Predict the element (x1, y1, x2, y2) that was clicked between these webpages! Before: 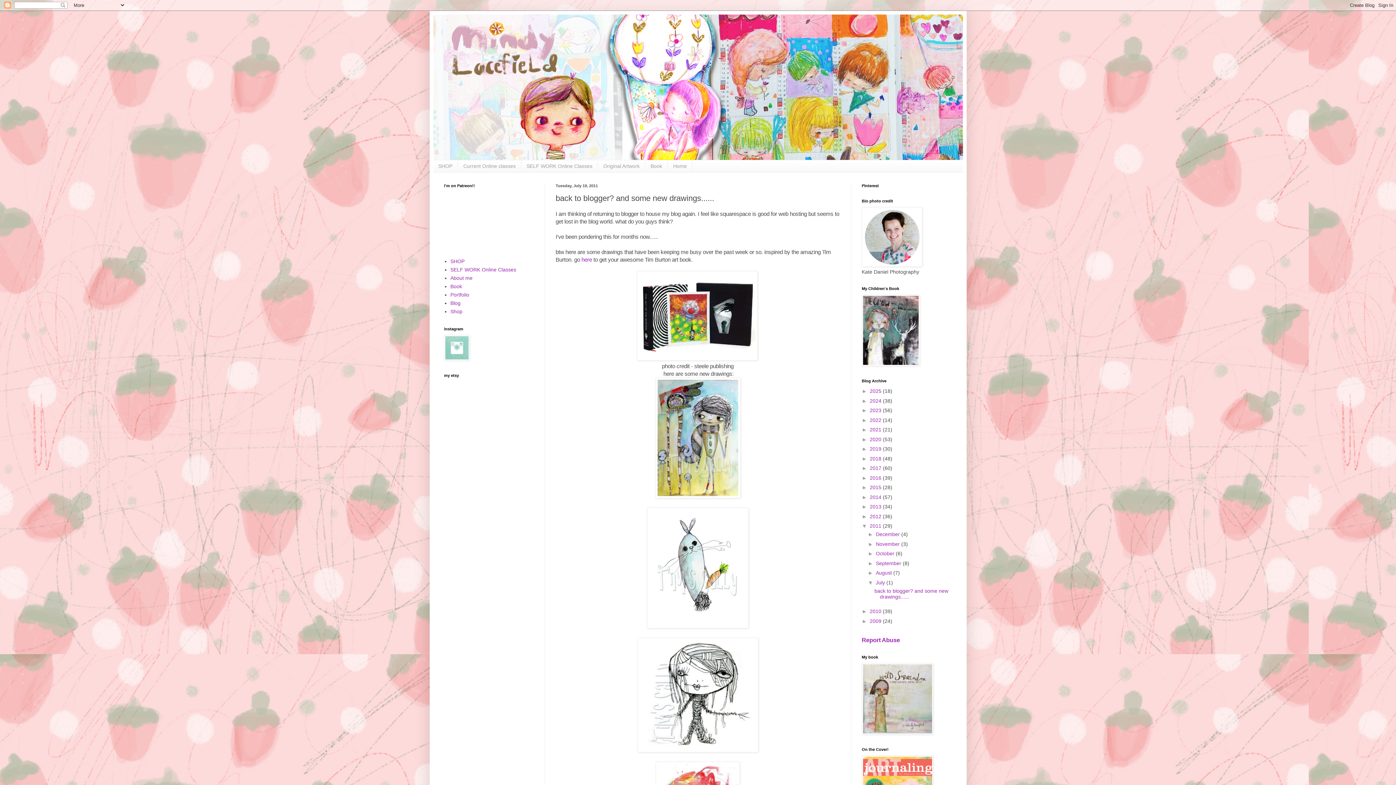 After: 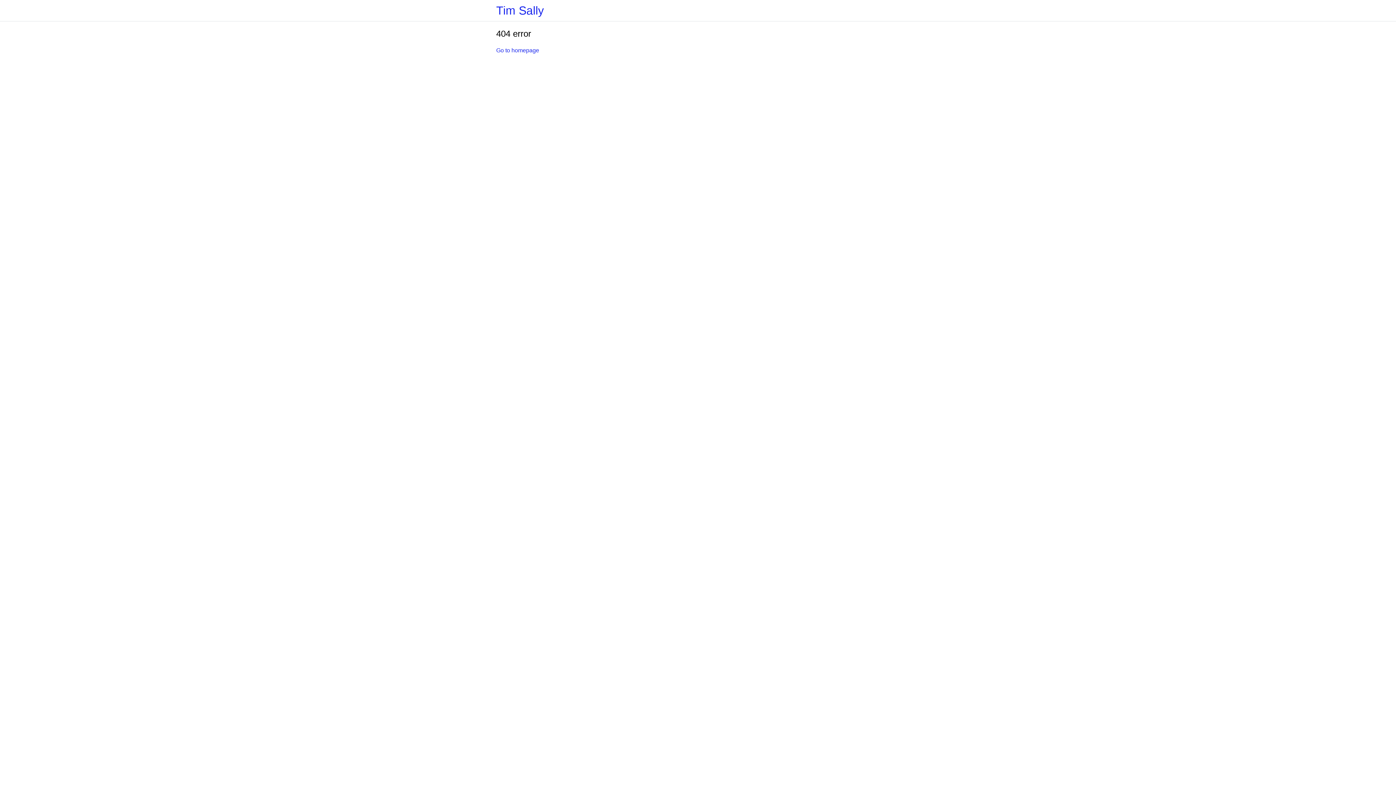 Action: bbox: (450, 283, 462, 289) label: Book